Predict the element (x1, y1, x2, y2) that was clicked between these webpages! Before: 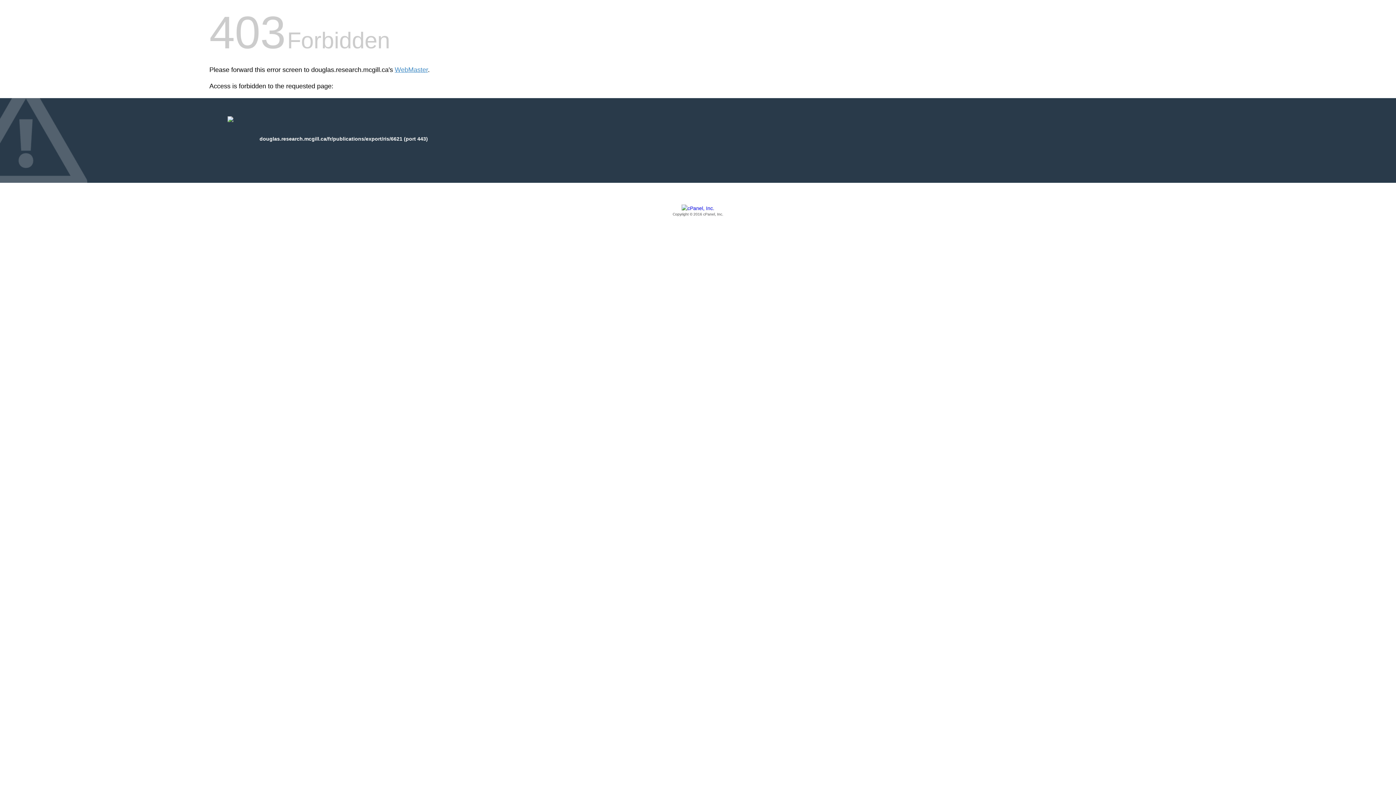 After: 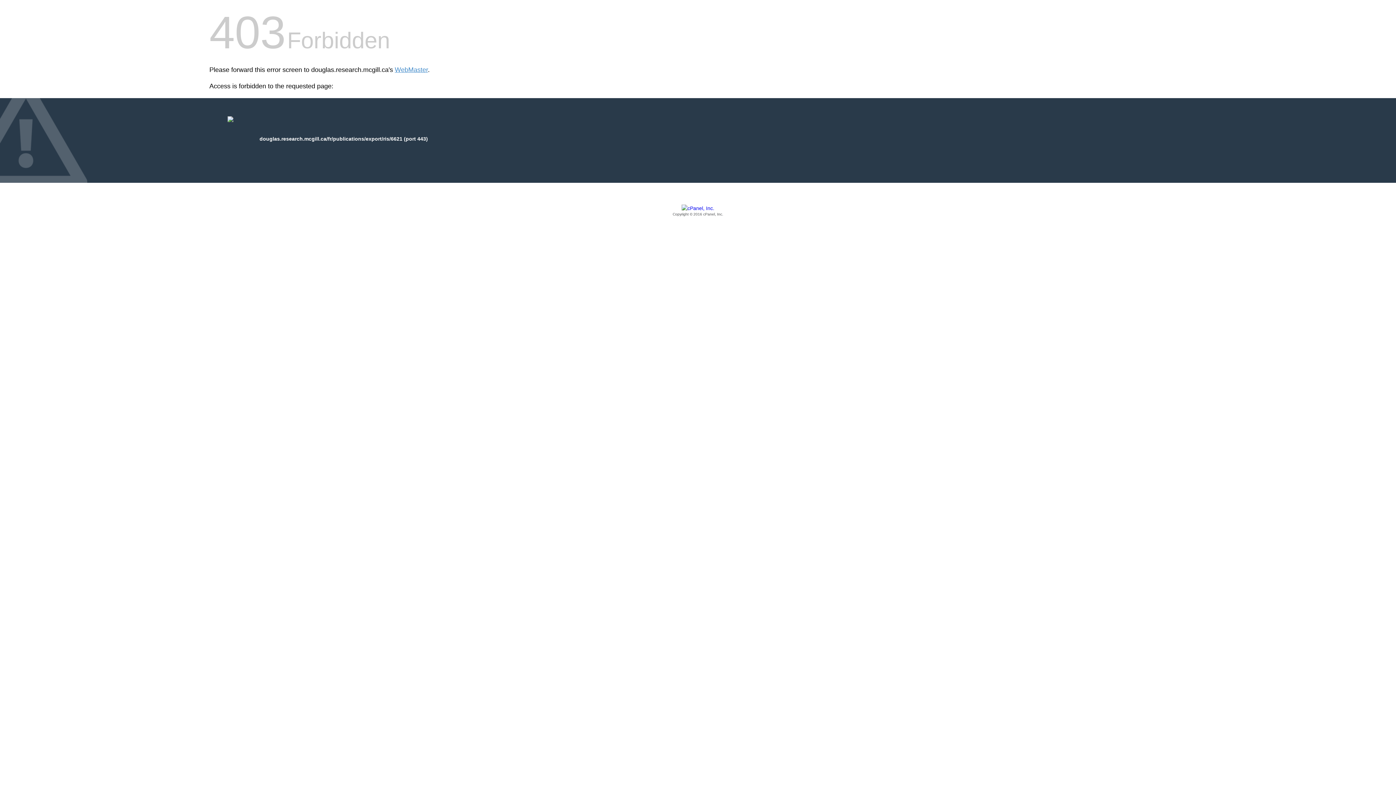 Action: bbox: (209, 205, 1186, 217) label: Copyright © 2016 cPanel, Inc.